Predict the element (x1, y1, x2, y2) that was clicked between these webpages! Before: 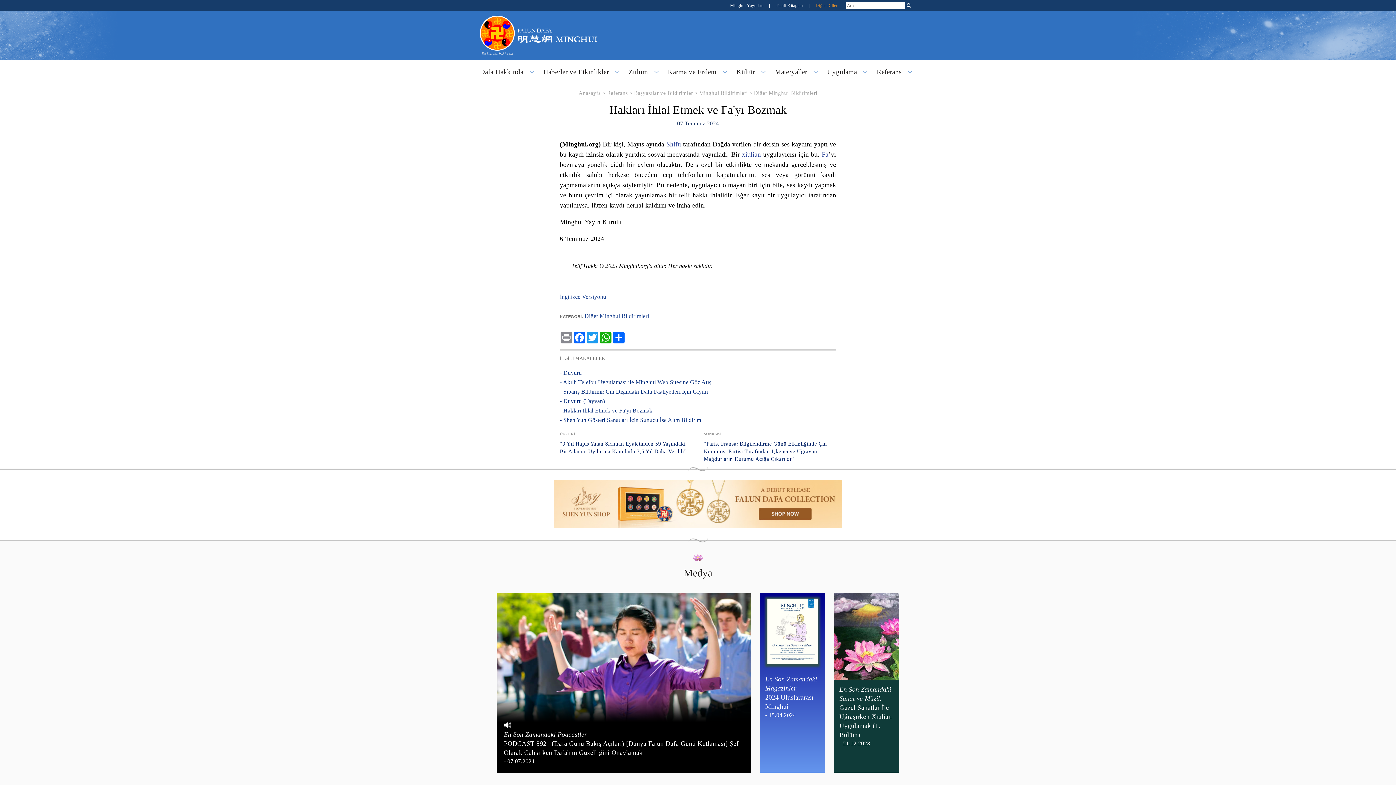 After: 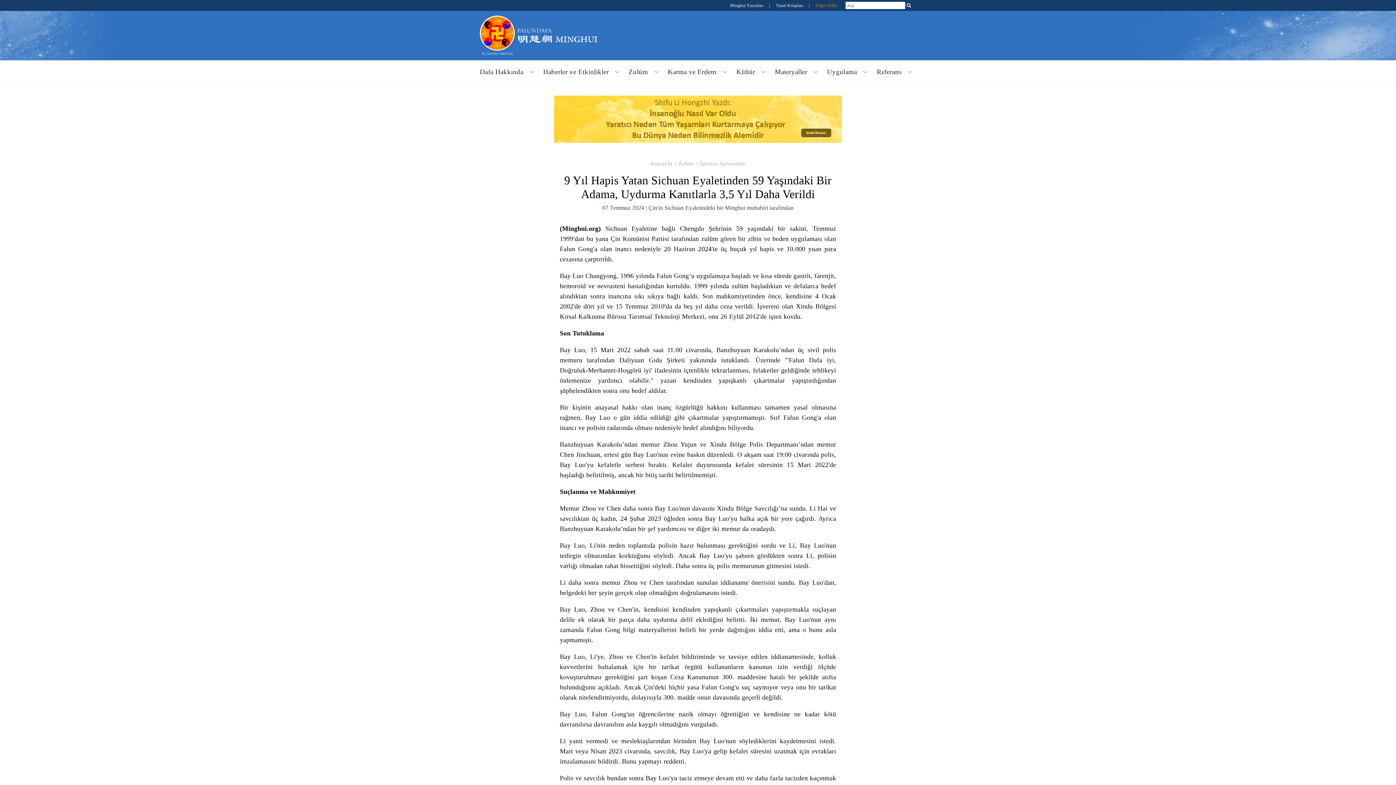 Action: label: ÖNCEKİ bbox: (560, 431, 575, 435)